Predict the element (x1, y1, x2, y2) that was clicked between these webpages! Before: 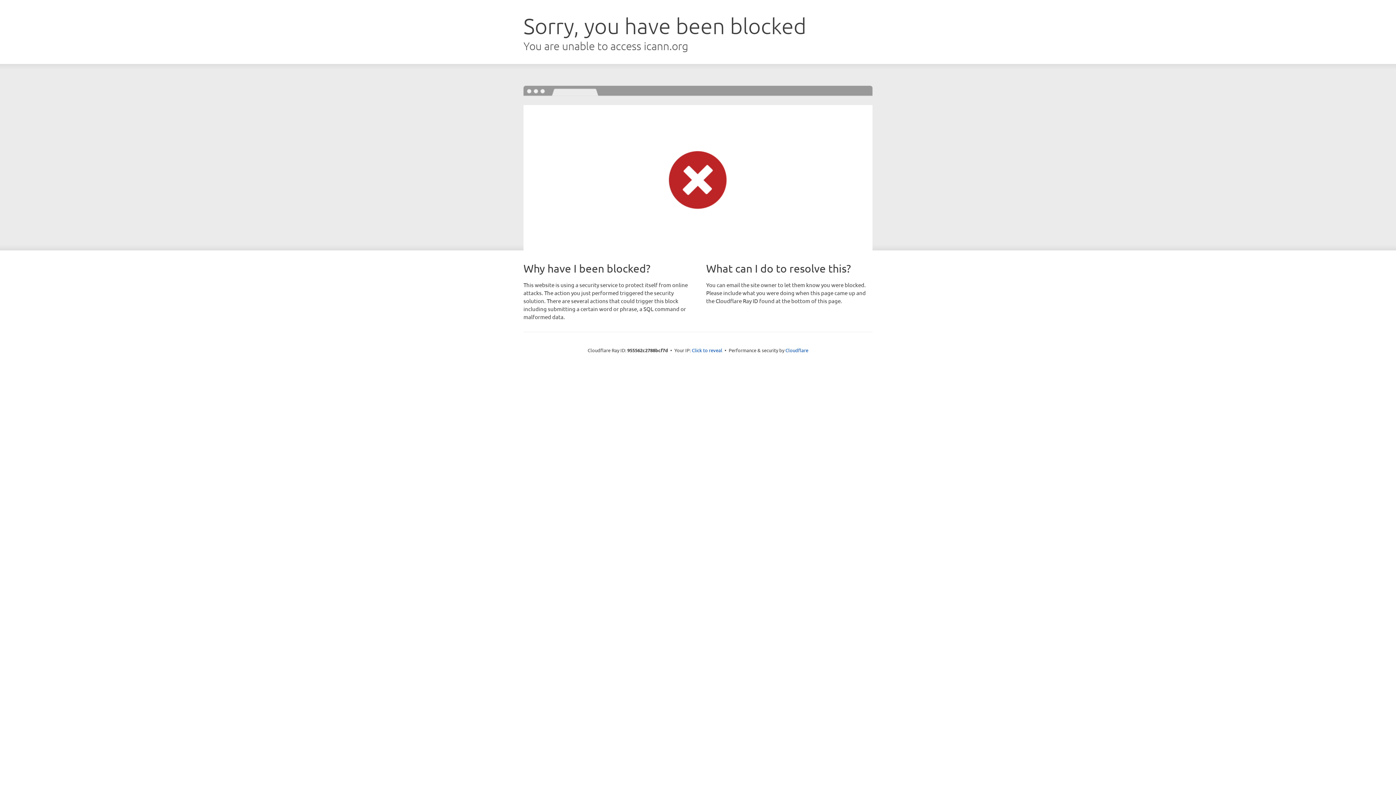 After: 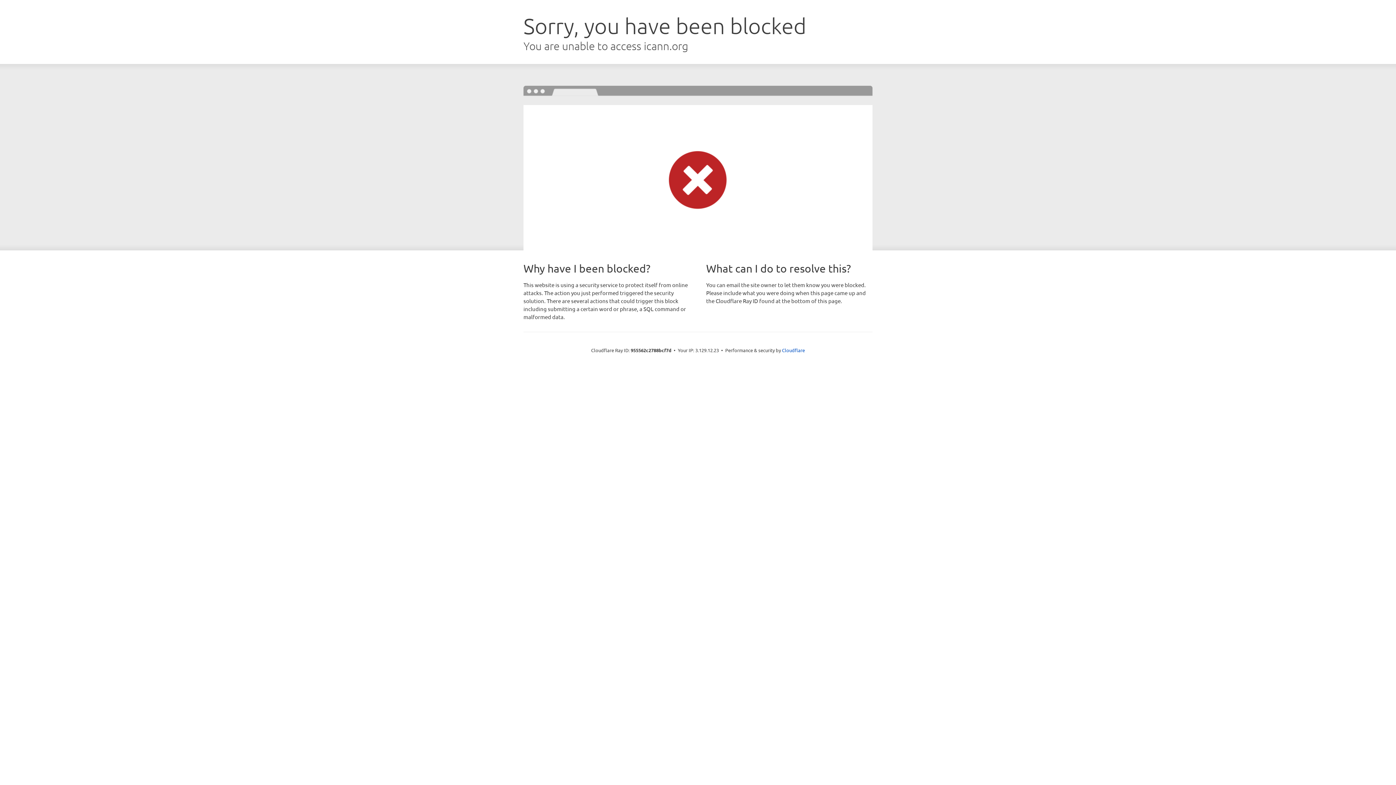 Action: label: Click to reveal bbox: (692, 346, 722, 353)